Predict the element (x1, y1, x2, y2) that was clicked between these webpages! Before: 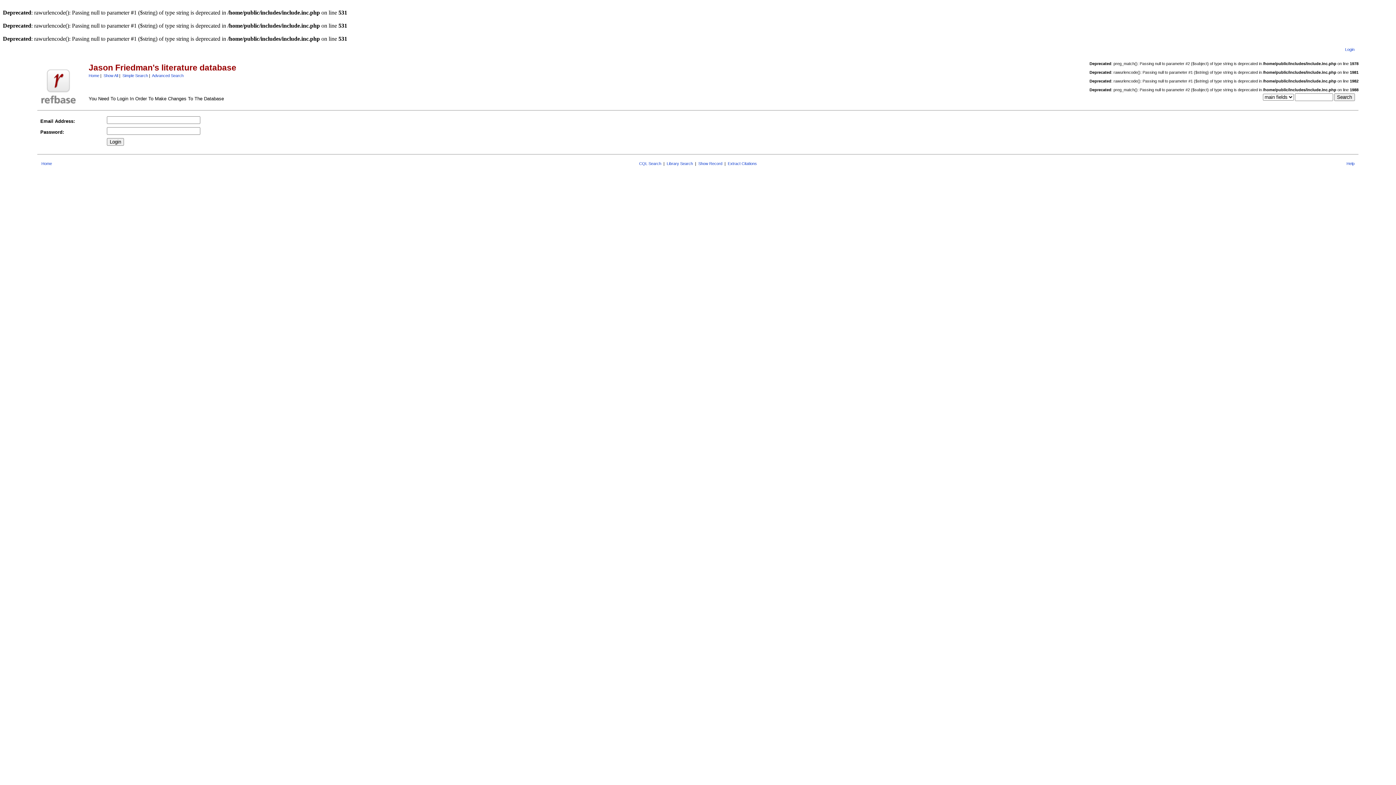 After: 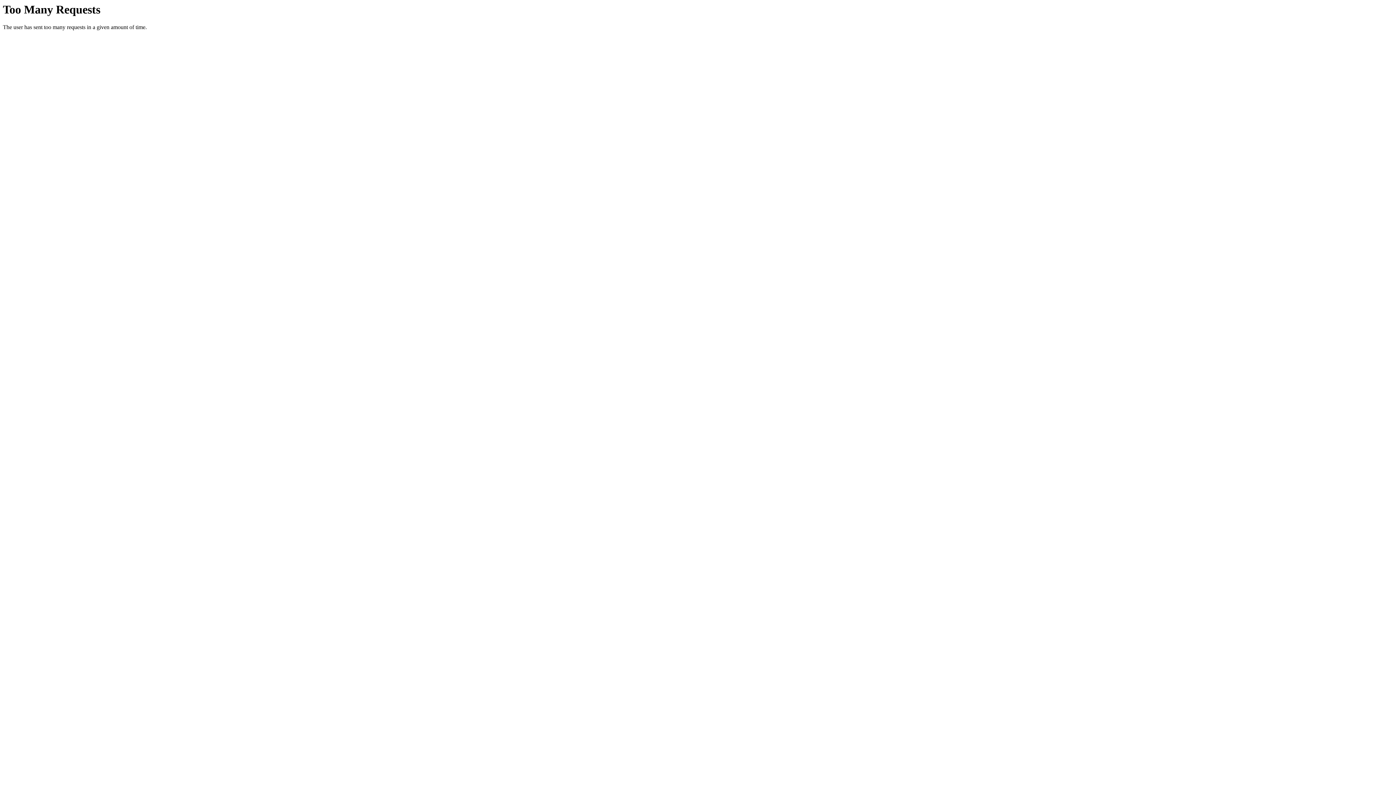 Action: bbox: (1346, 161, 1354, 165) label: Help